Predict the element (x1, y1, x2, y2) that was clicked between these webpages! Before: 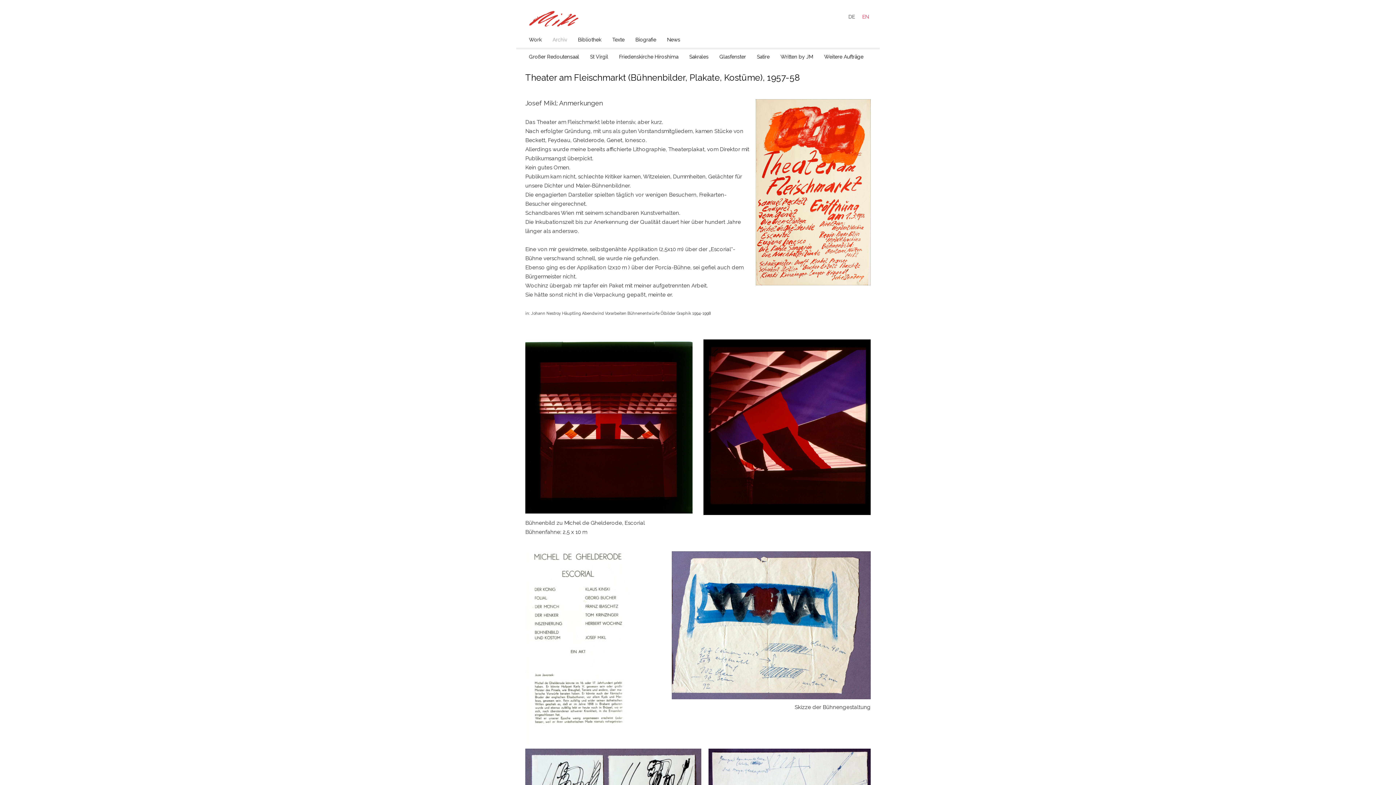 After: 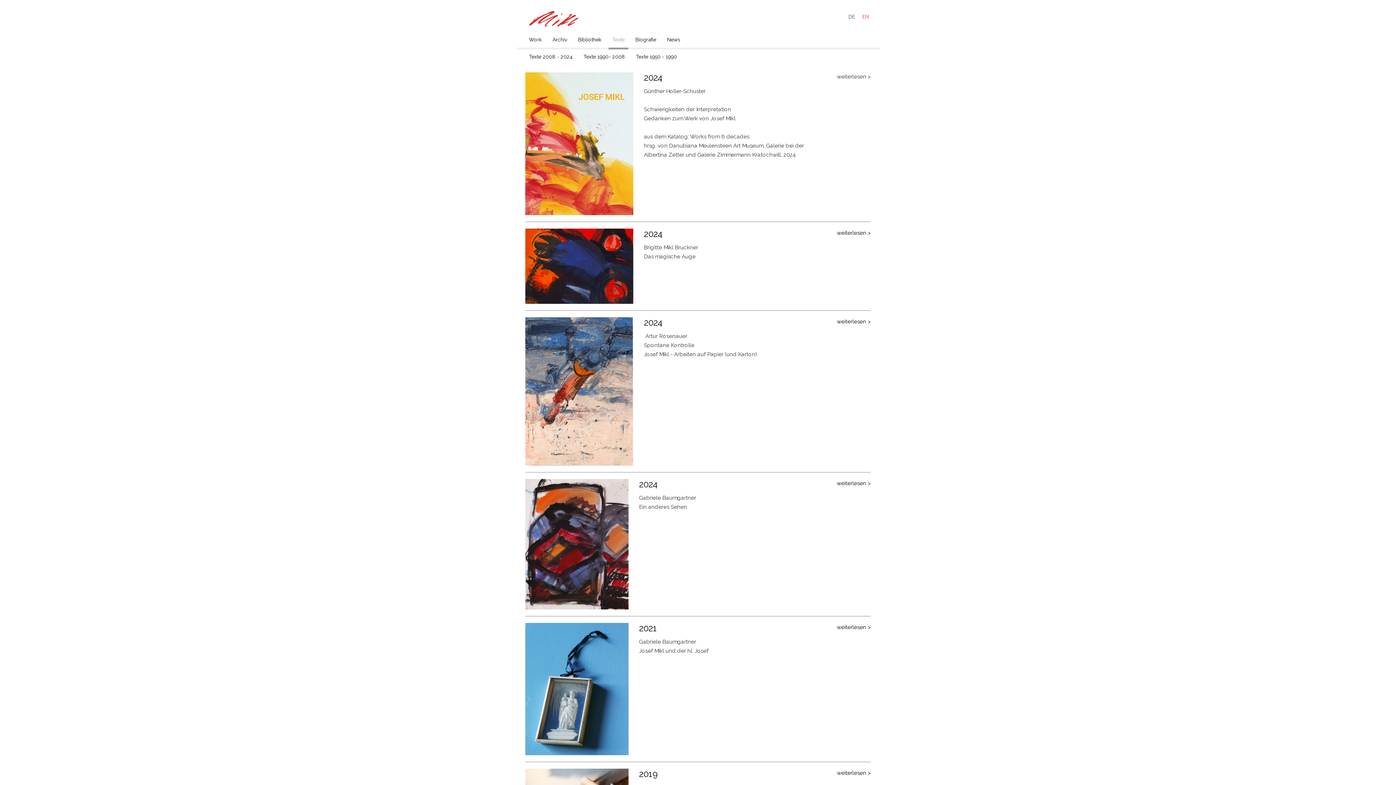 Action: bbox: (608, 32, 628, 49) label: Texte